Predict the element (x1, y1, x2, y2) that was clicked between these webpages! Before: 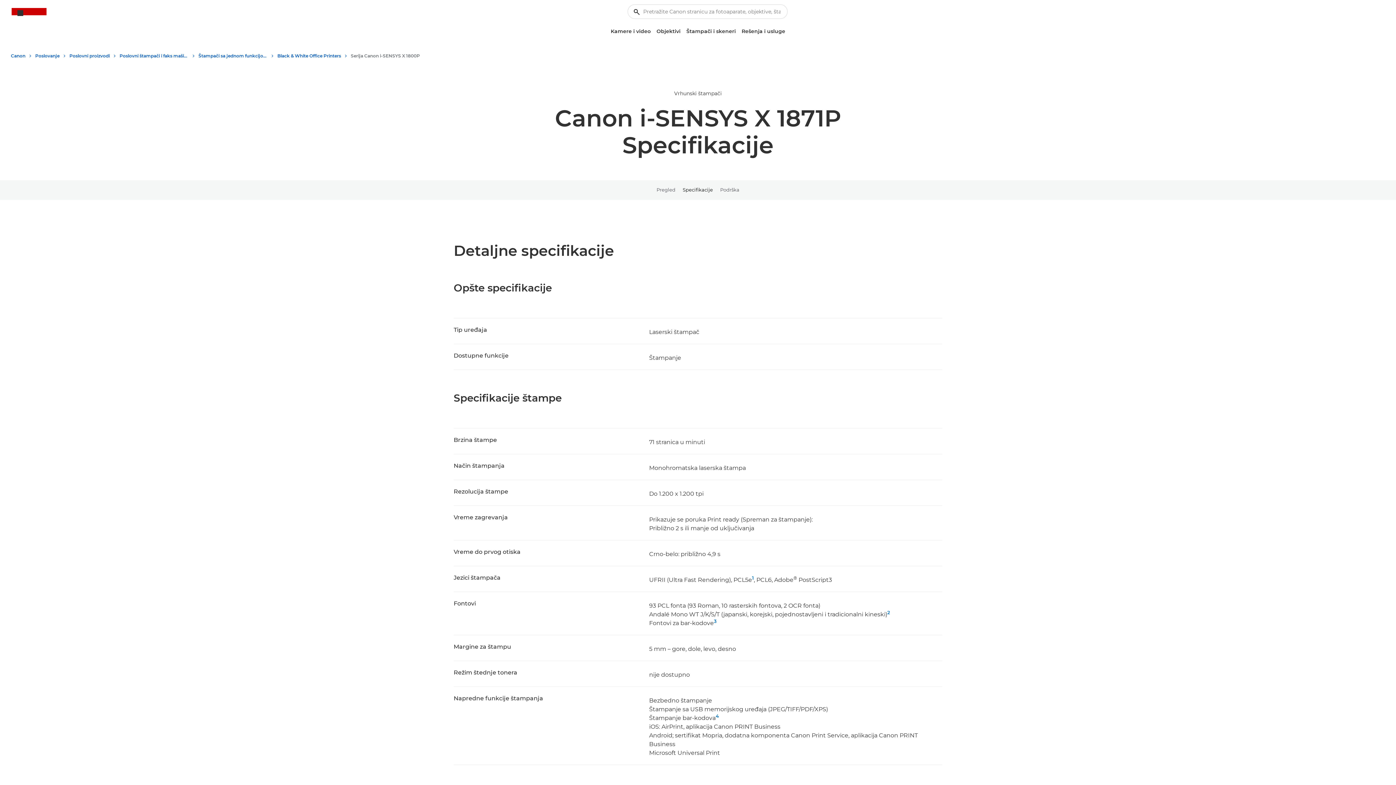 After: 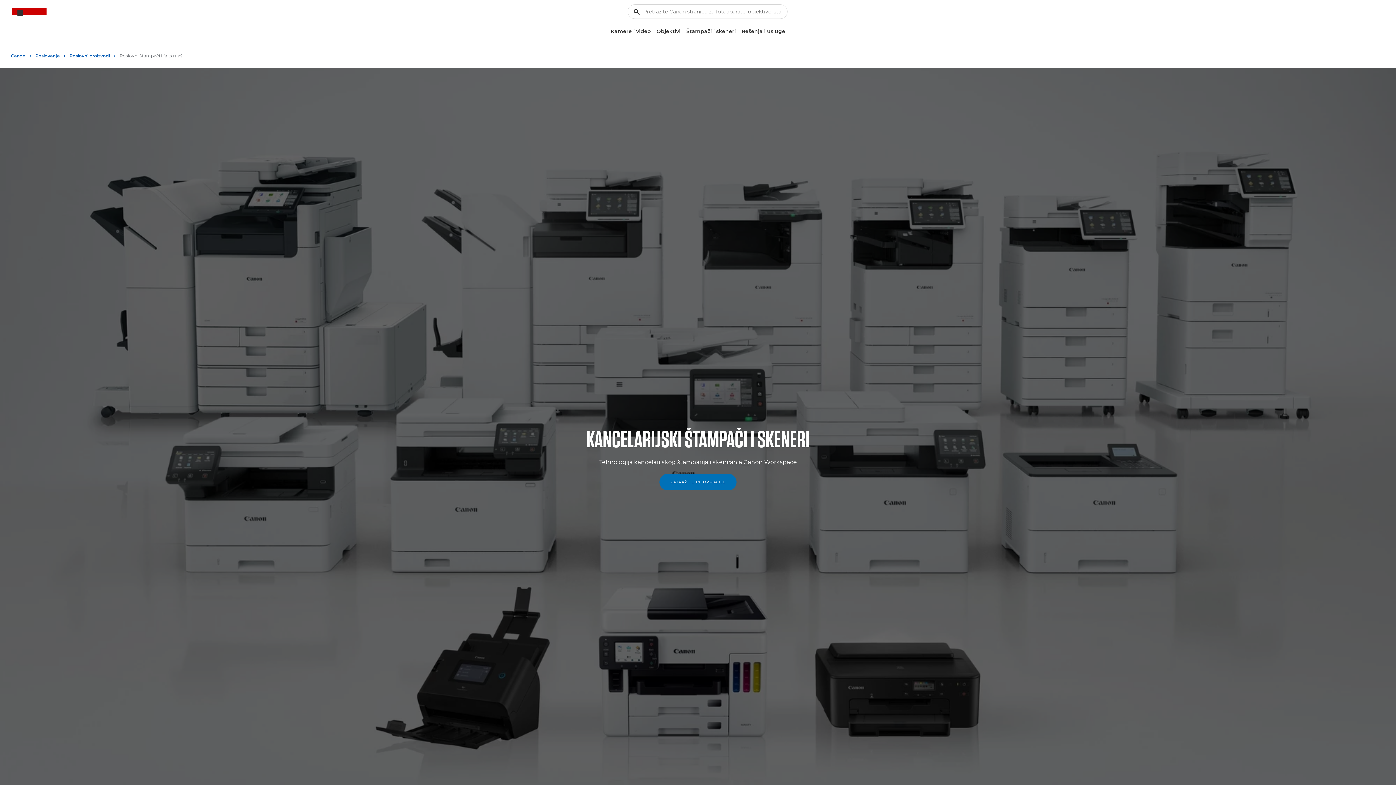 Action: bbox: (119, 50, 194, 61) label: Poslovni štampači i faks mašine